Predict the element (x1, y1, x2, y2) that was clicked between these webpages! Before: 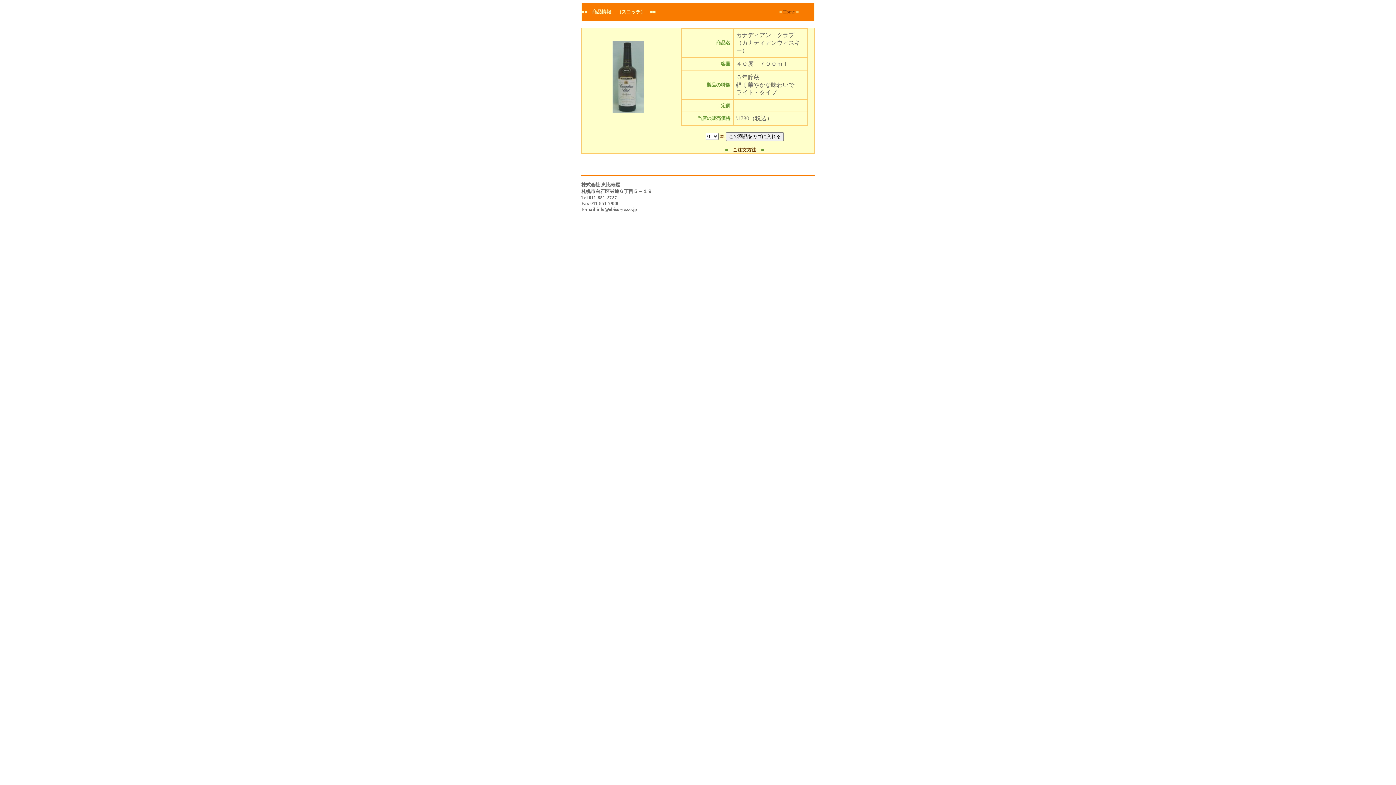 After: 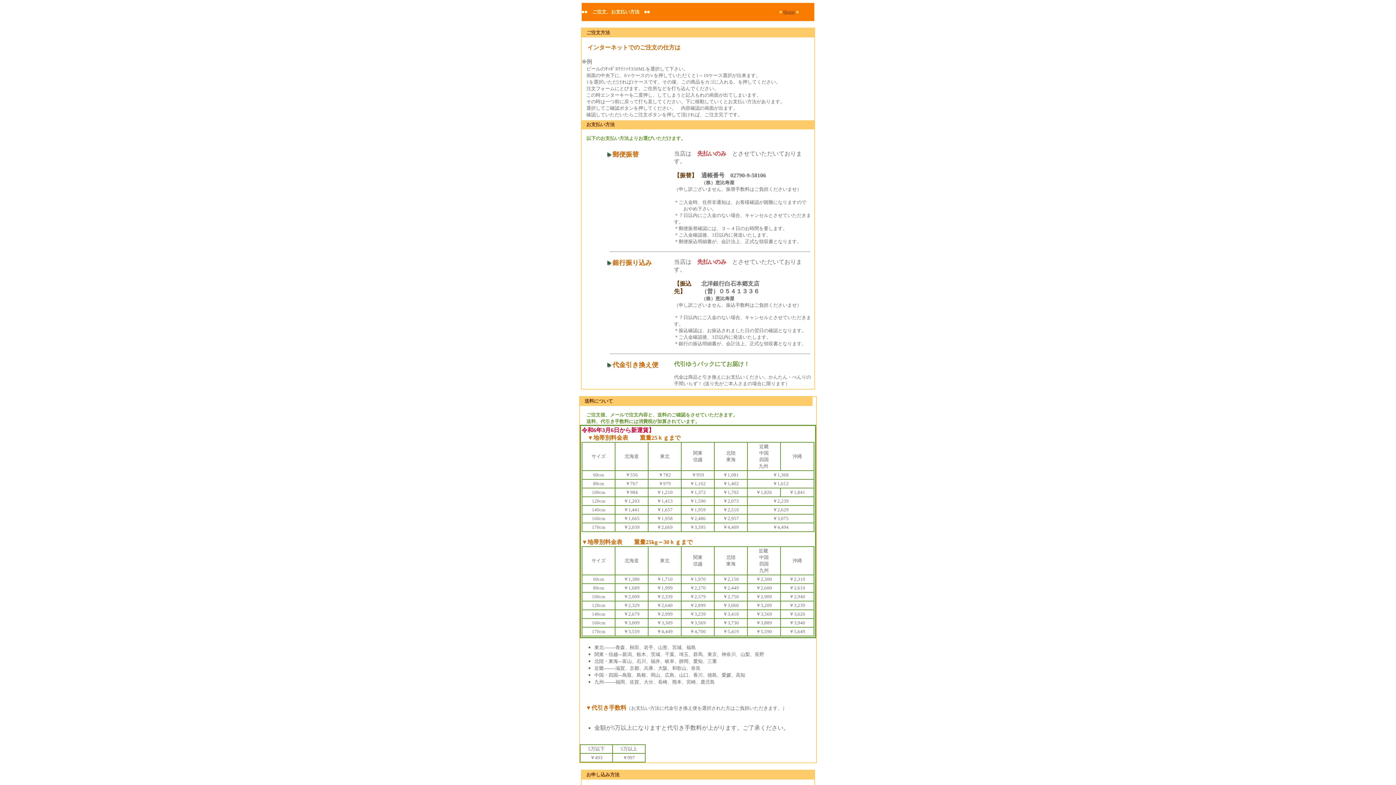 Action: bbox: (728, 147, 761, 152) label: 　ご注文方法　